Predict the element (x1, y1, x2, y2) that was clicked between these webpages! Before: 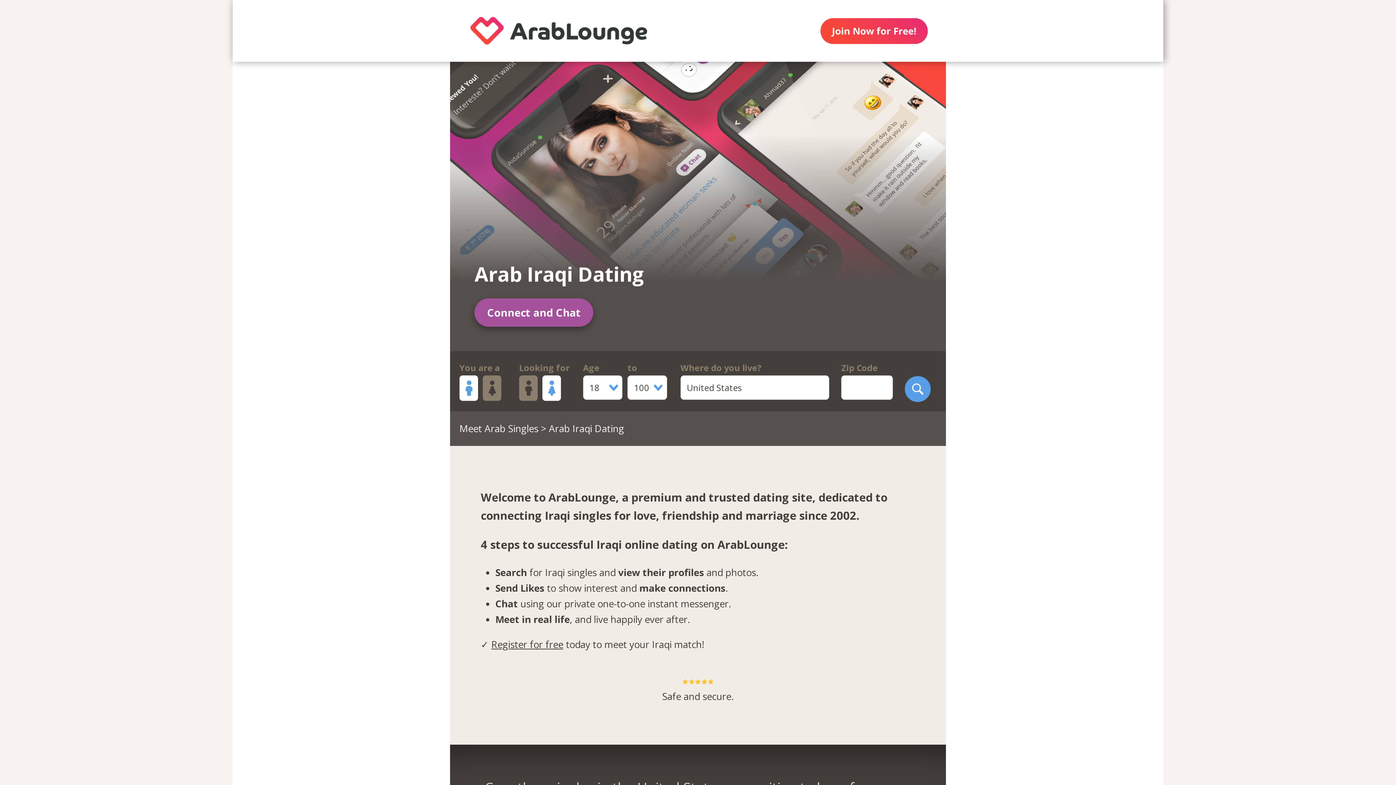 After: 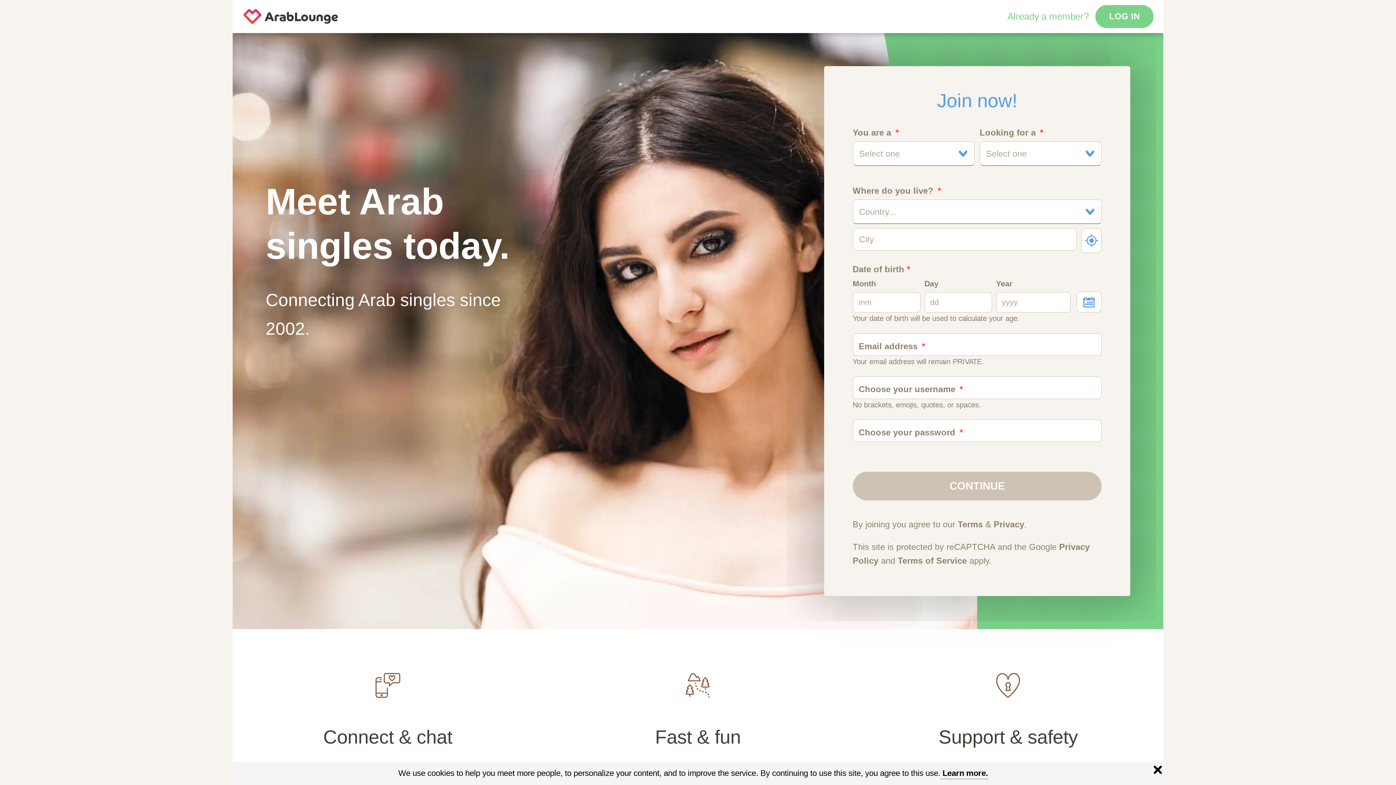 Action: bbox: (450, 0, 667, 61)